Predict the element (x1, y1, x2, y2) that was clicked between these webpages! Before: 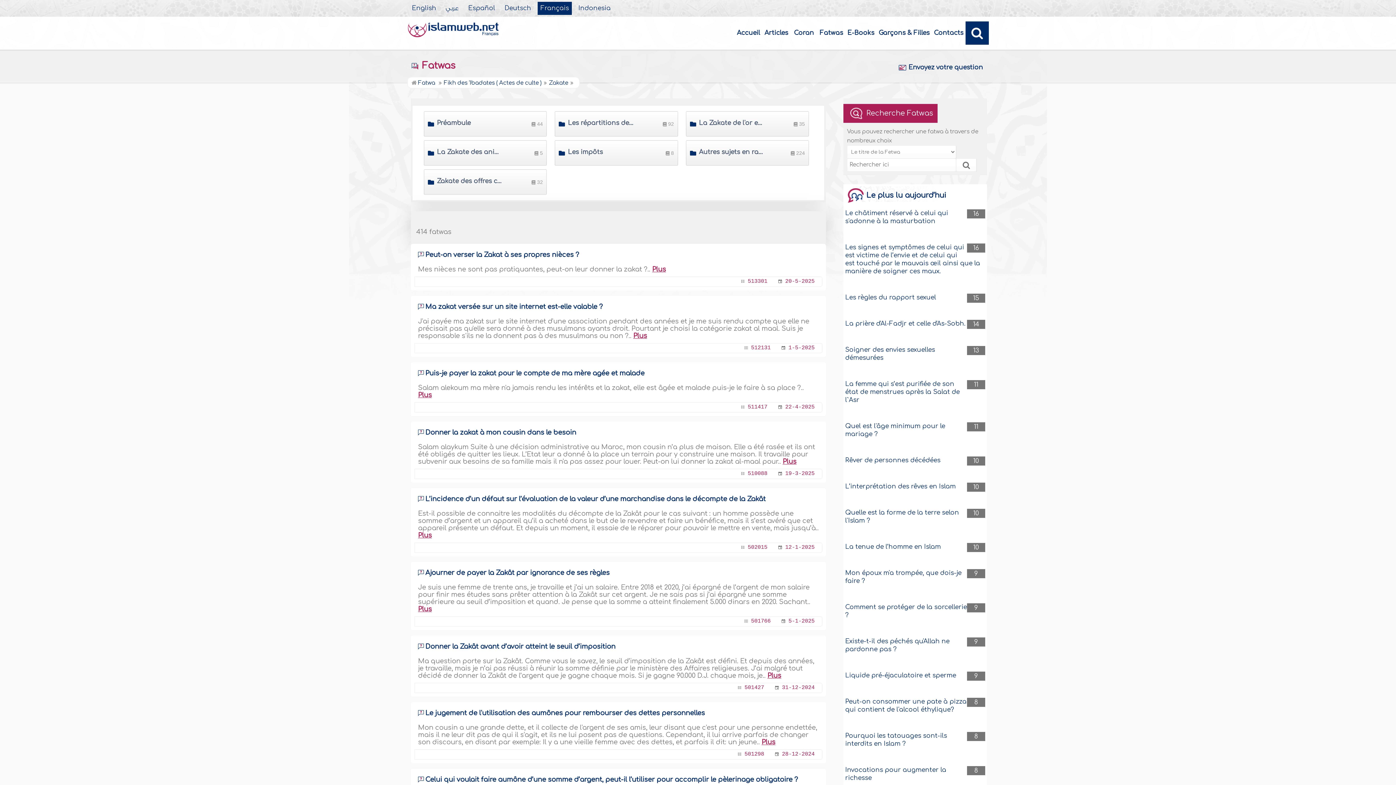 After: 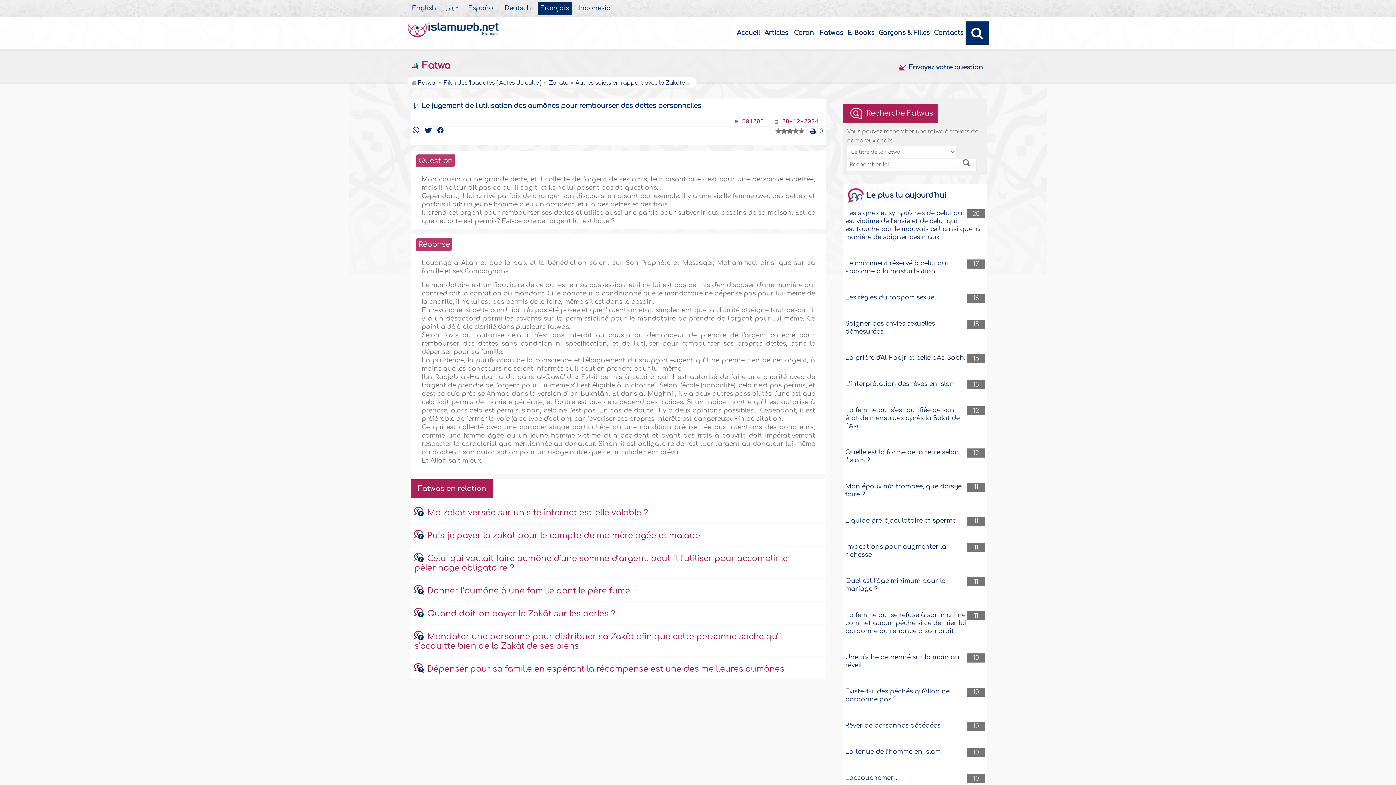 Action: bbox: (761, 738, 781, 746) label: Plus